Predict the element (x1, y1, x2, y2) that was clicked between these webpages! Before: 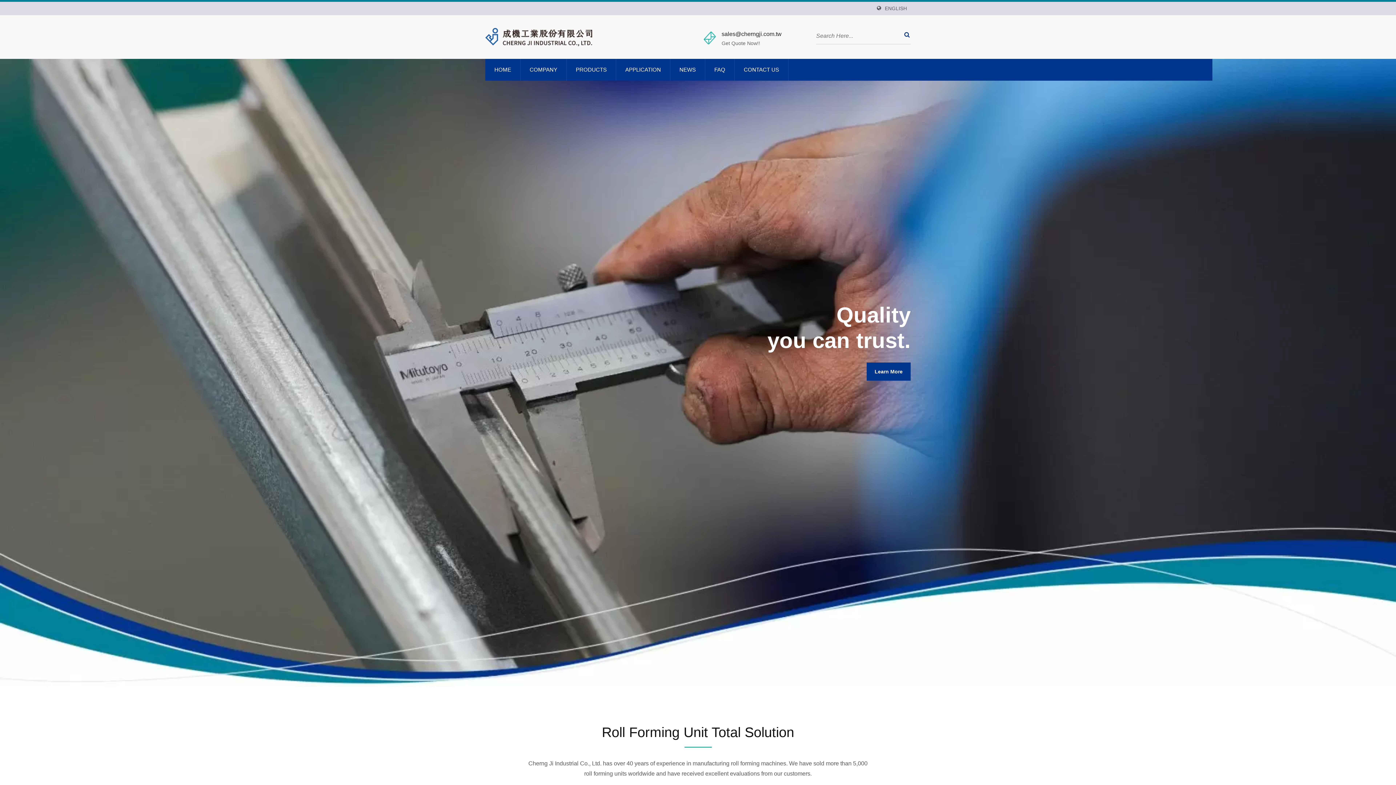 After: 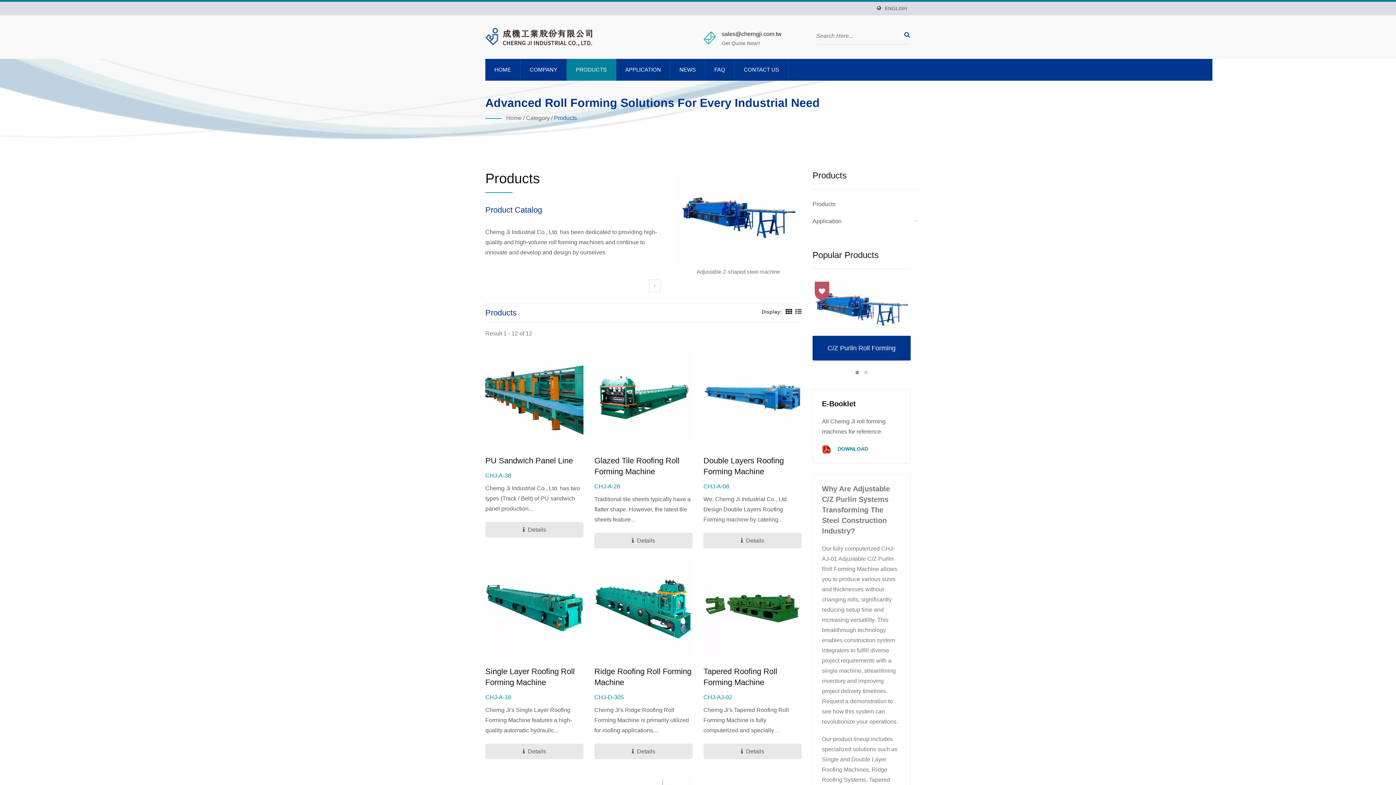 Action: label: PRODUCTS bbox: (566, 58, 616, 80)